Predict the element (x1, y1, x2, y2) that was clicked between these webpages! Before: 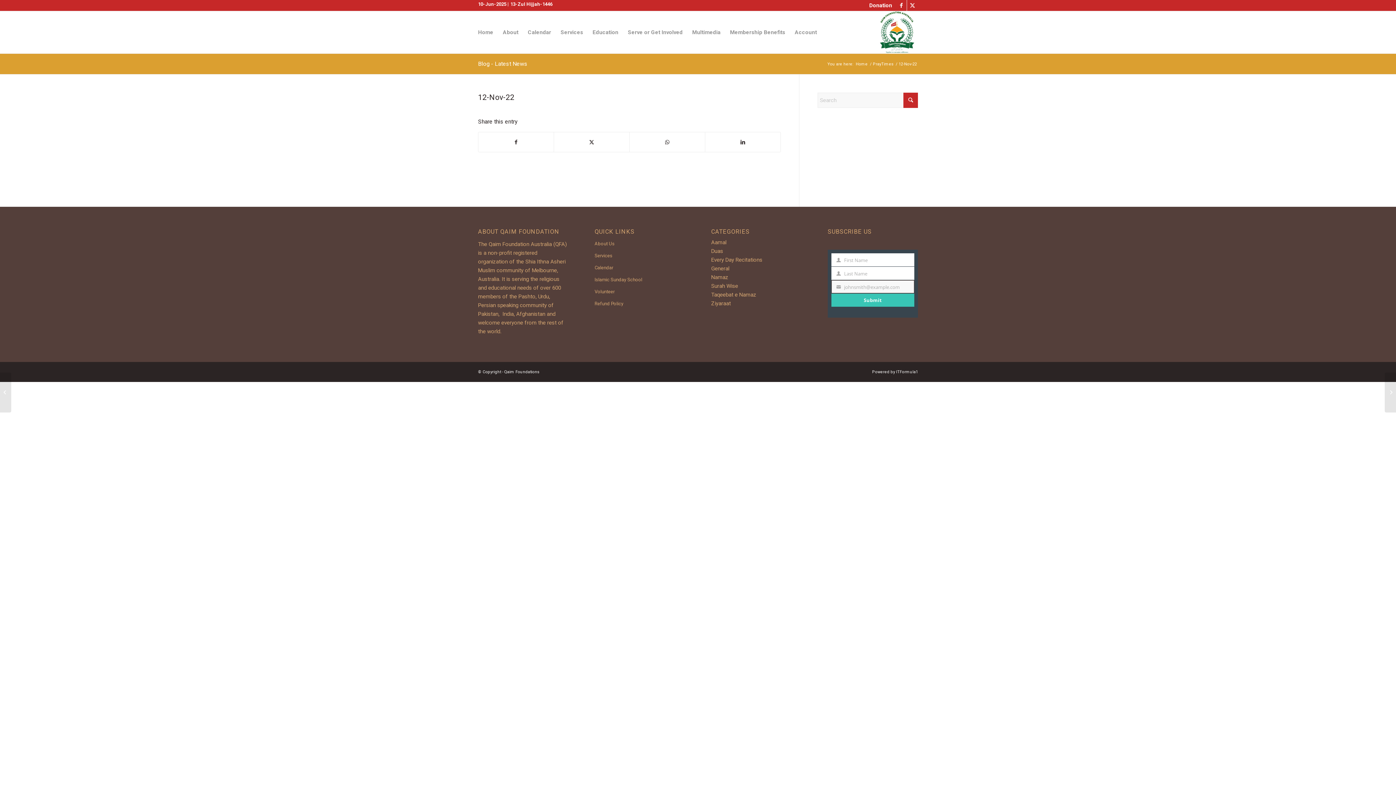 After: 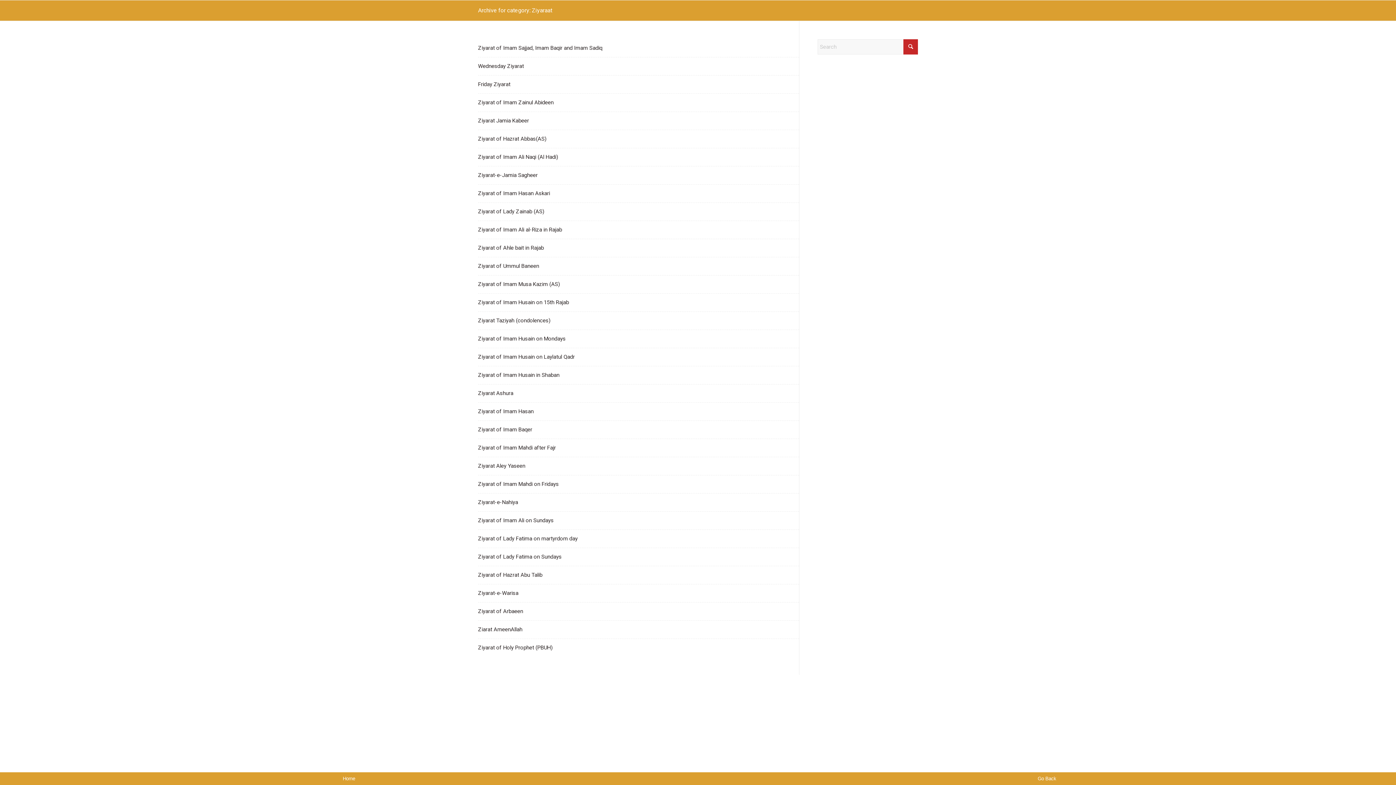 Action: bbox: (711, 300, 731, 306) label: Ziyaraat